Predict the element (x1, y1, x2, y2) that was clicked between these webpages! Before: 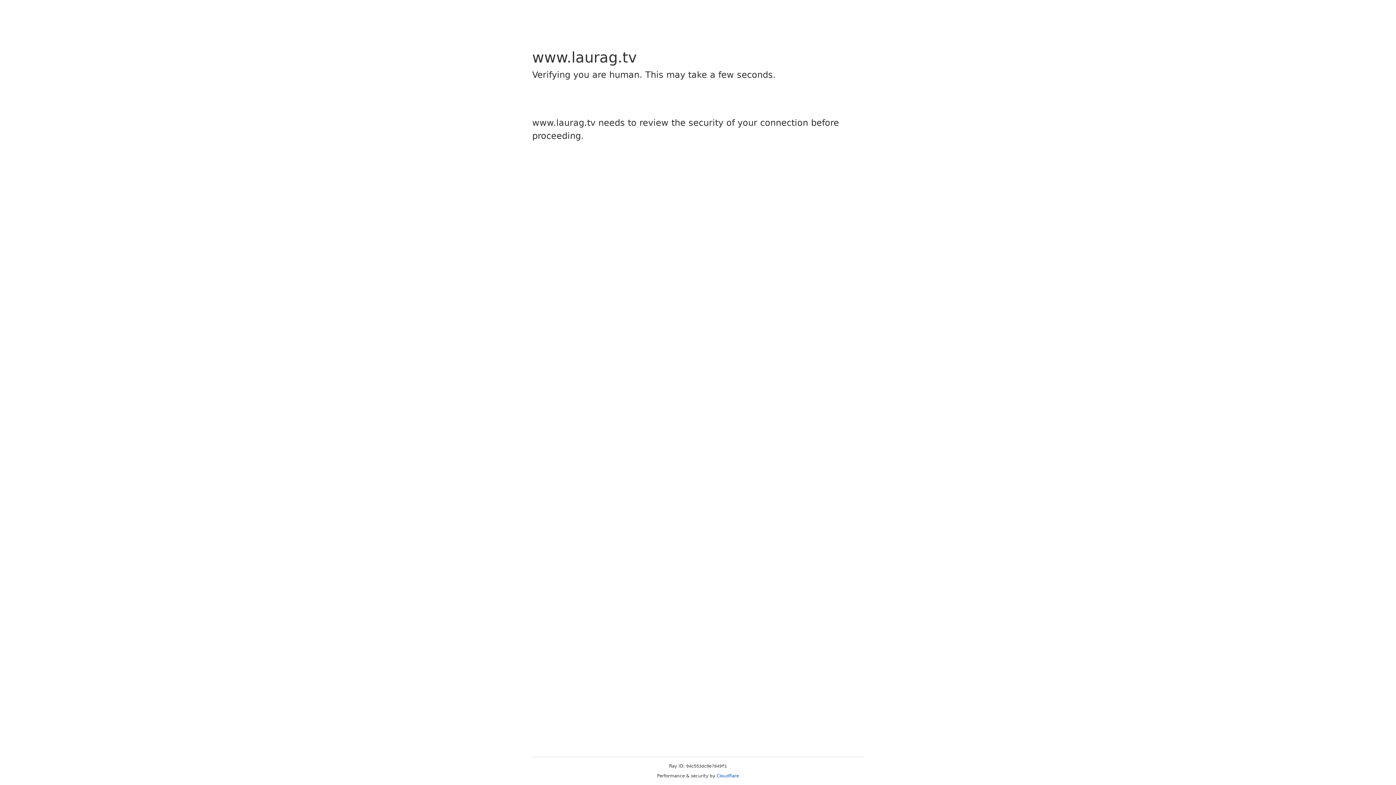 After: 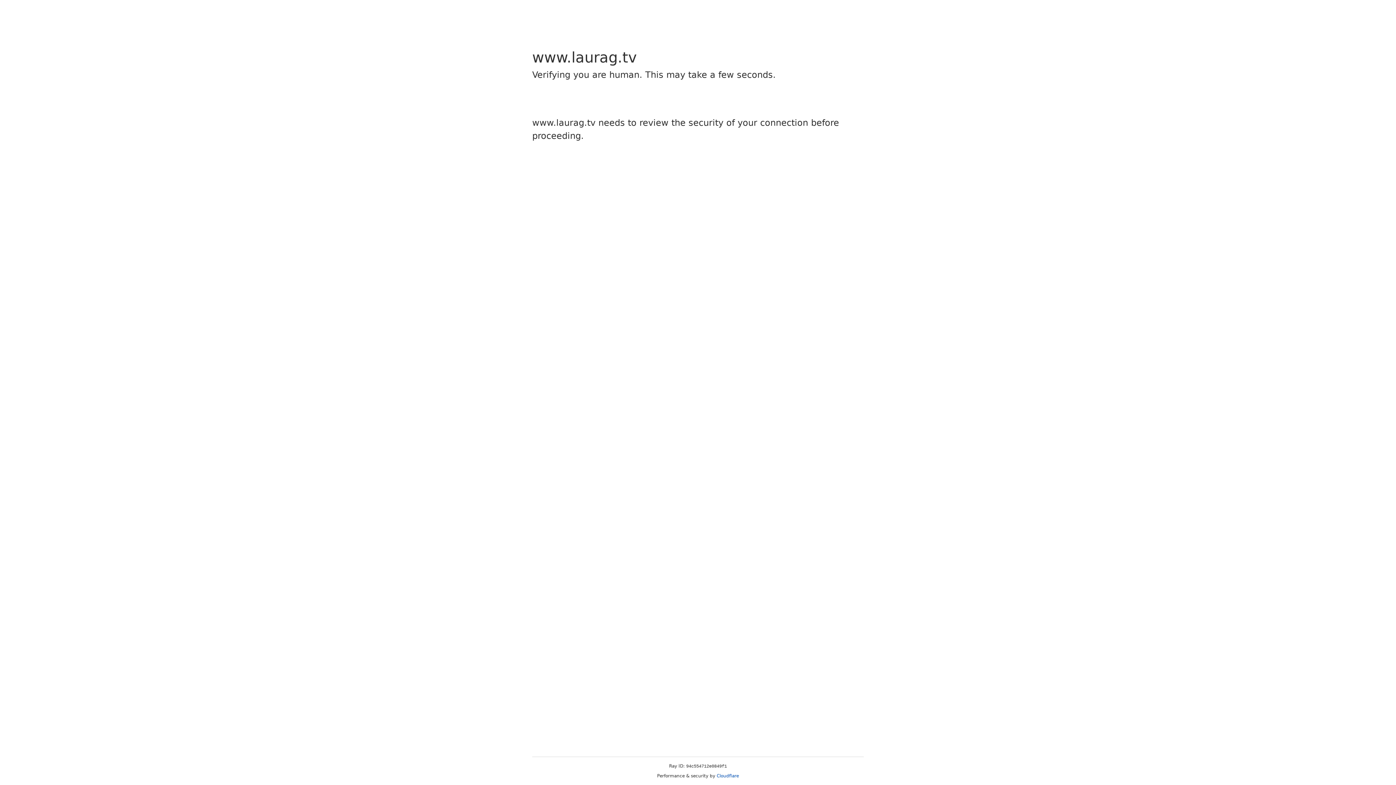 Action: bbox: (716, 773, 739, 778) label: Cloudflare